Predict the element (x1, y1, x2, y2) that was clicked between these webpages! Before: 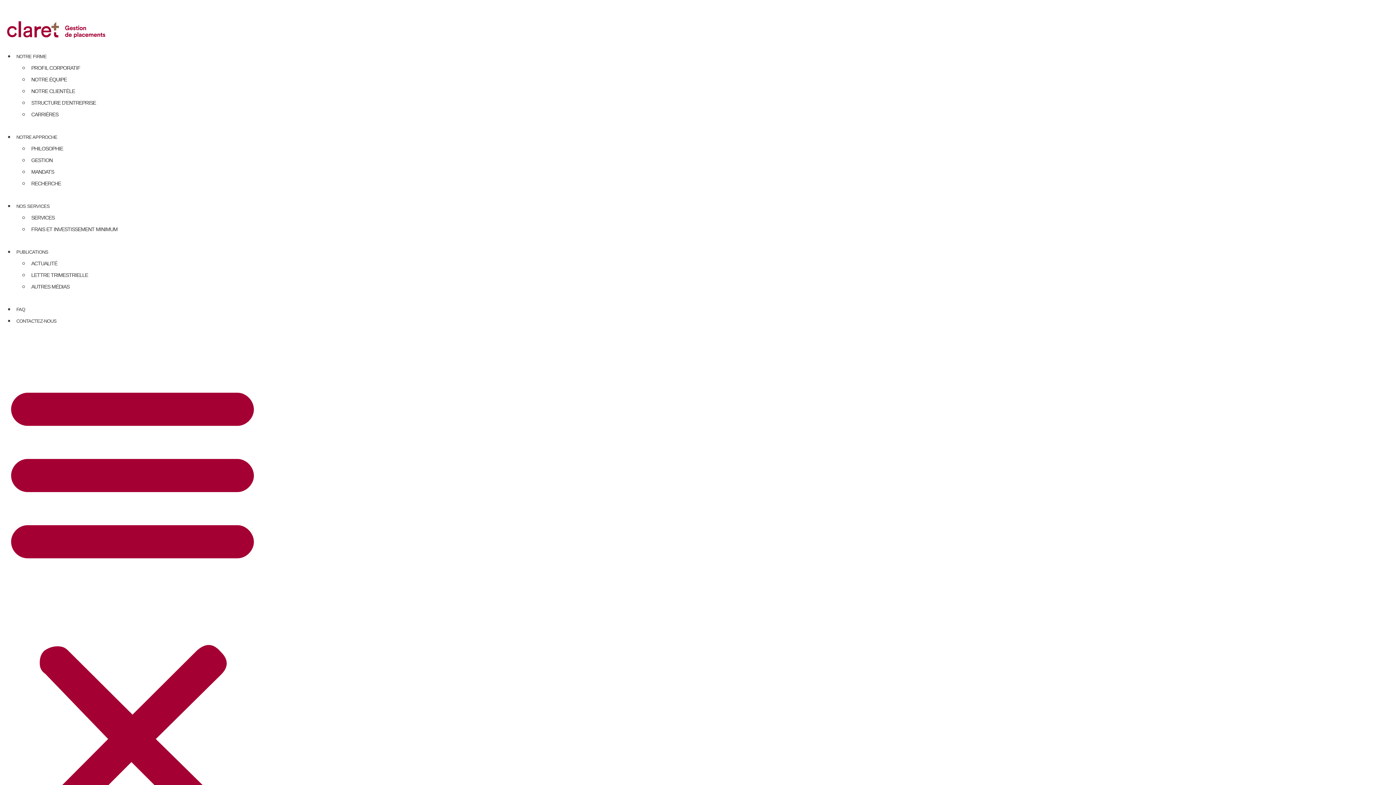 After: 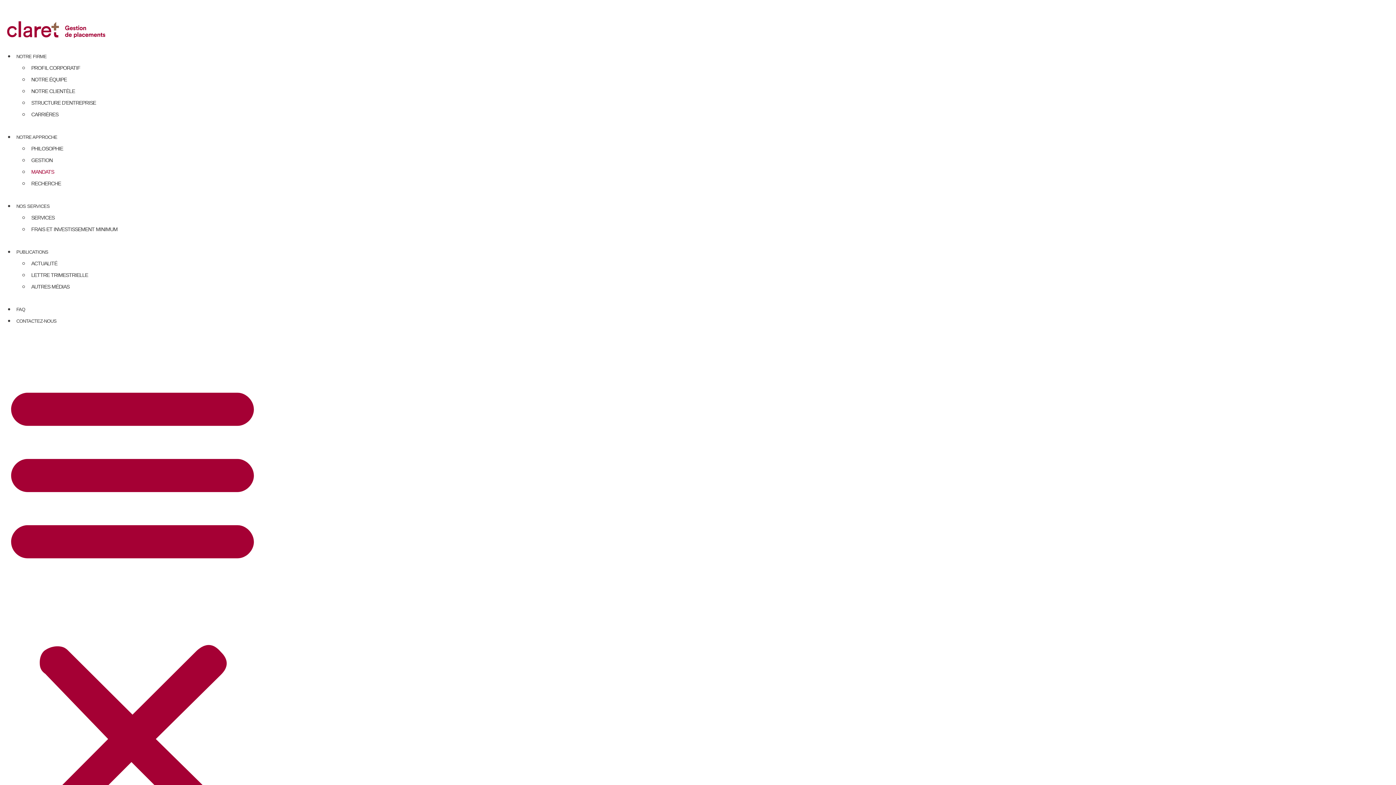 Action: bbox: (29, 167, 56, 175) label: MANDATS